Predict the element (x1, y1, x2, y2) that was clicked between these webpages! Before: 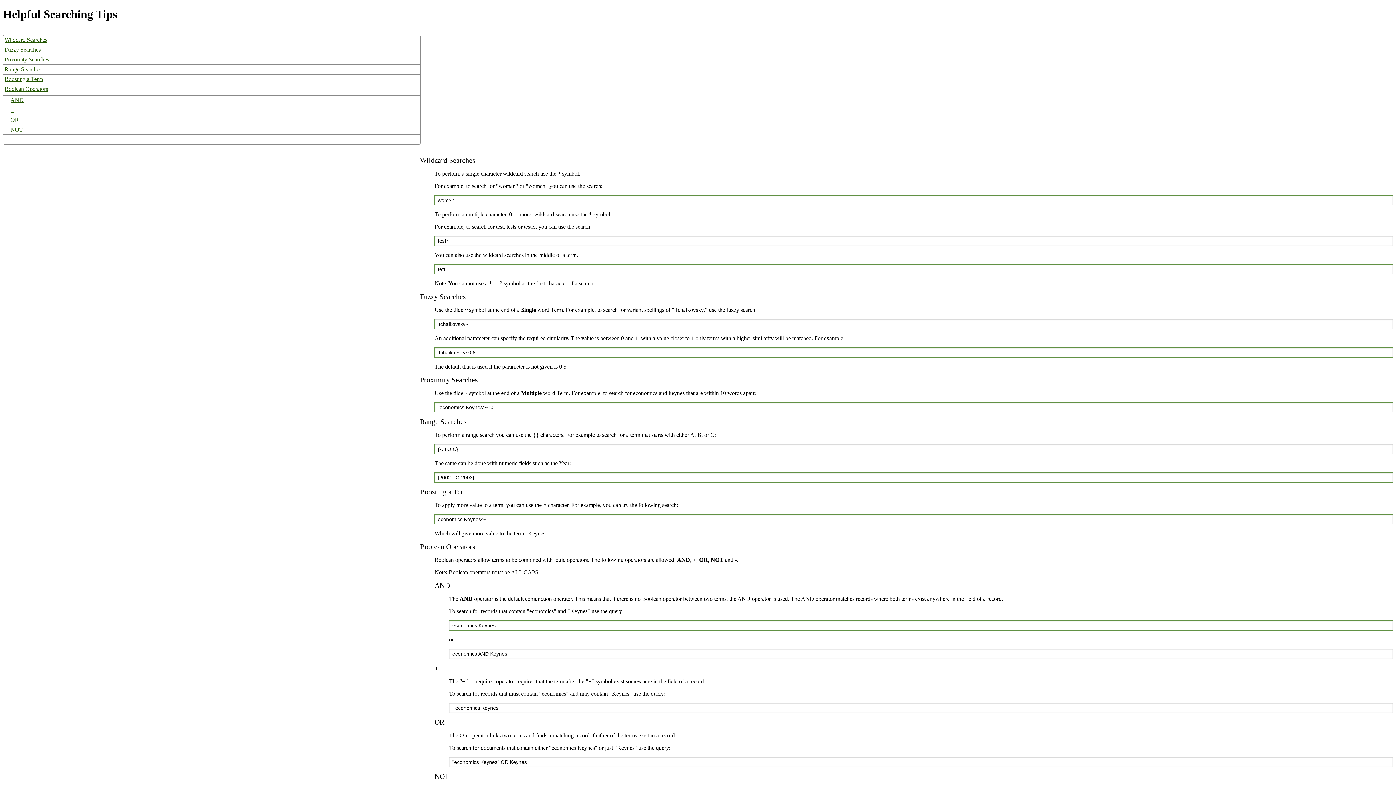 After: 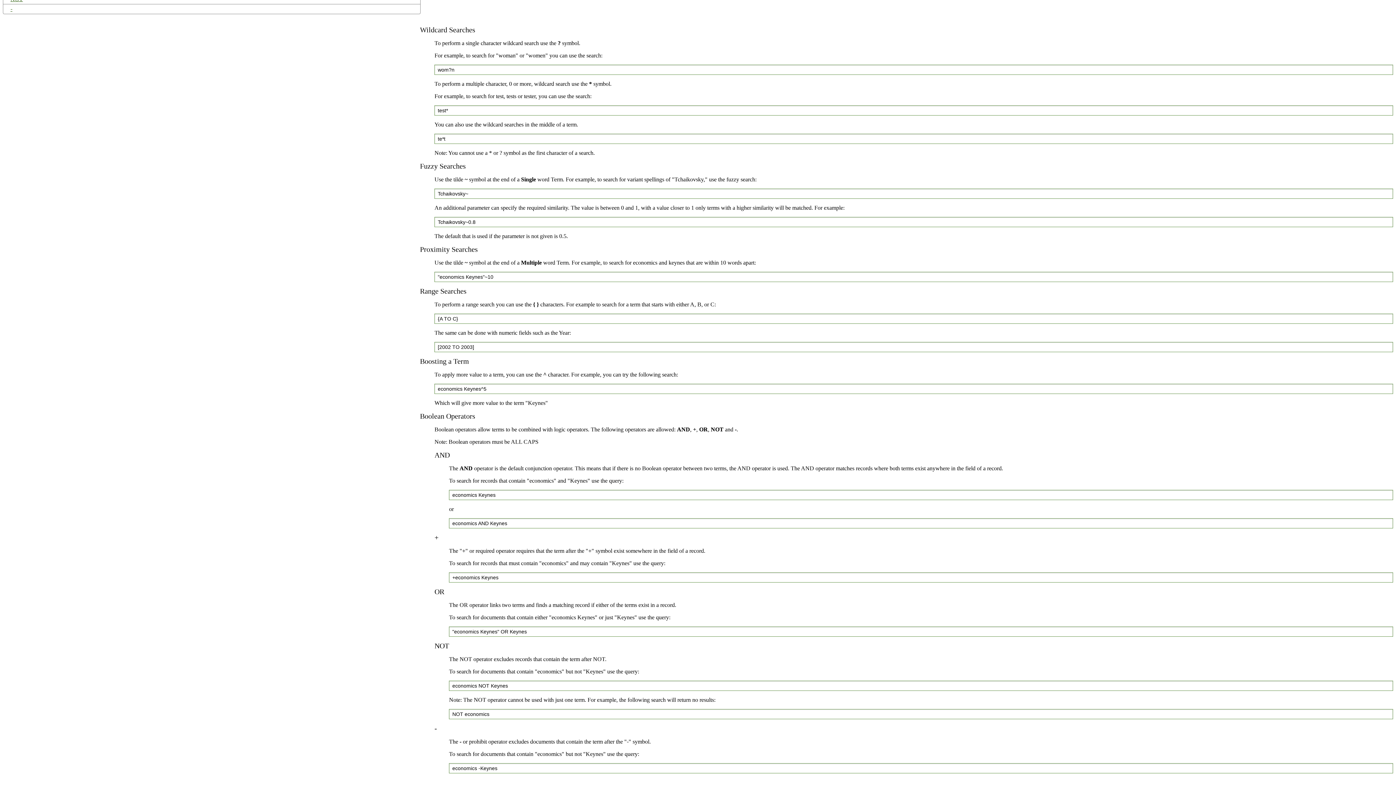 Action: label: OR bbox: (3, 115, 420, 124)